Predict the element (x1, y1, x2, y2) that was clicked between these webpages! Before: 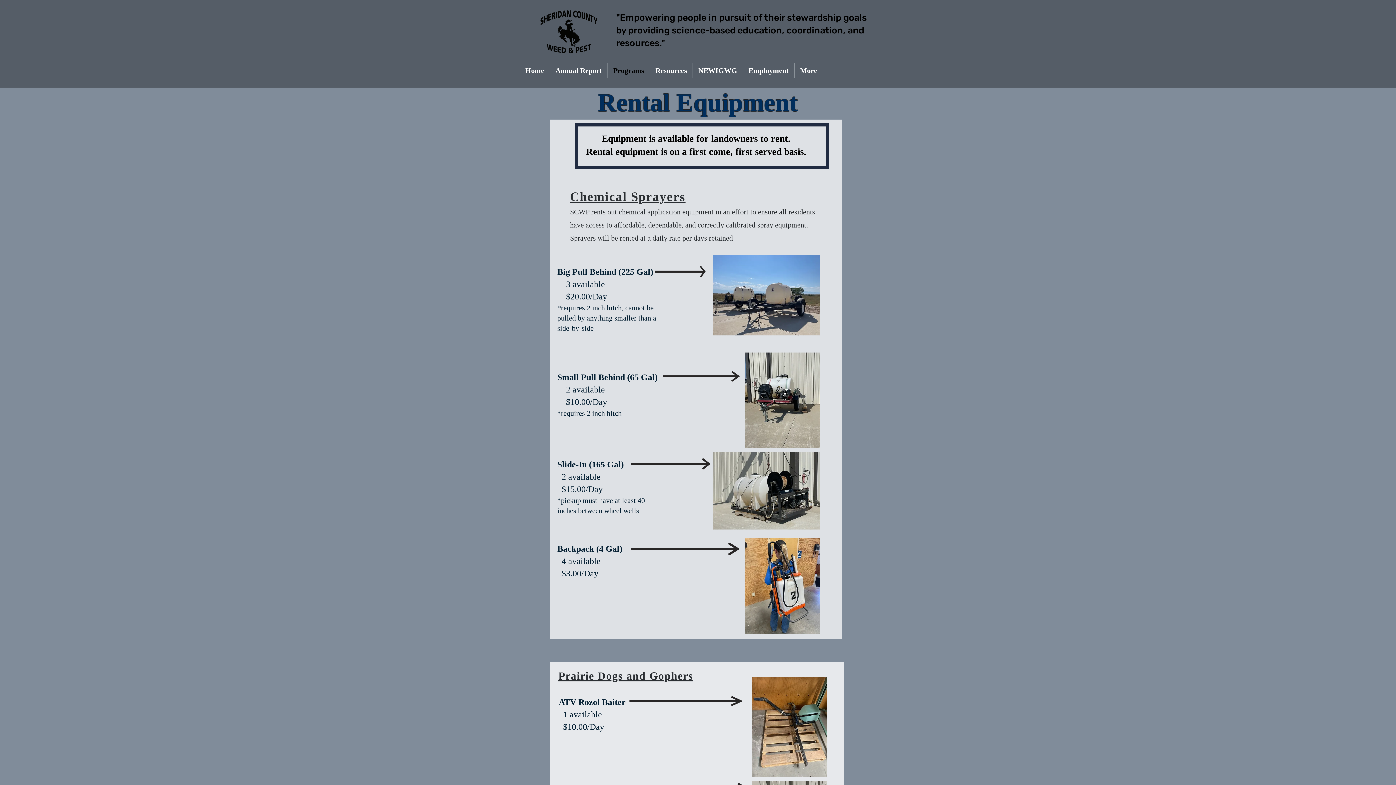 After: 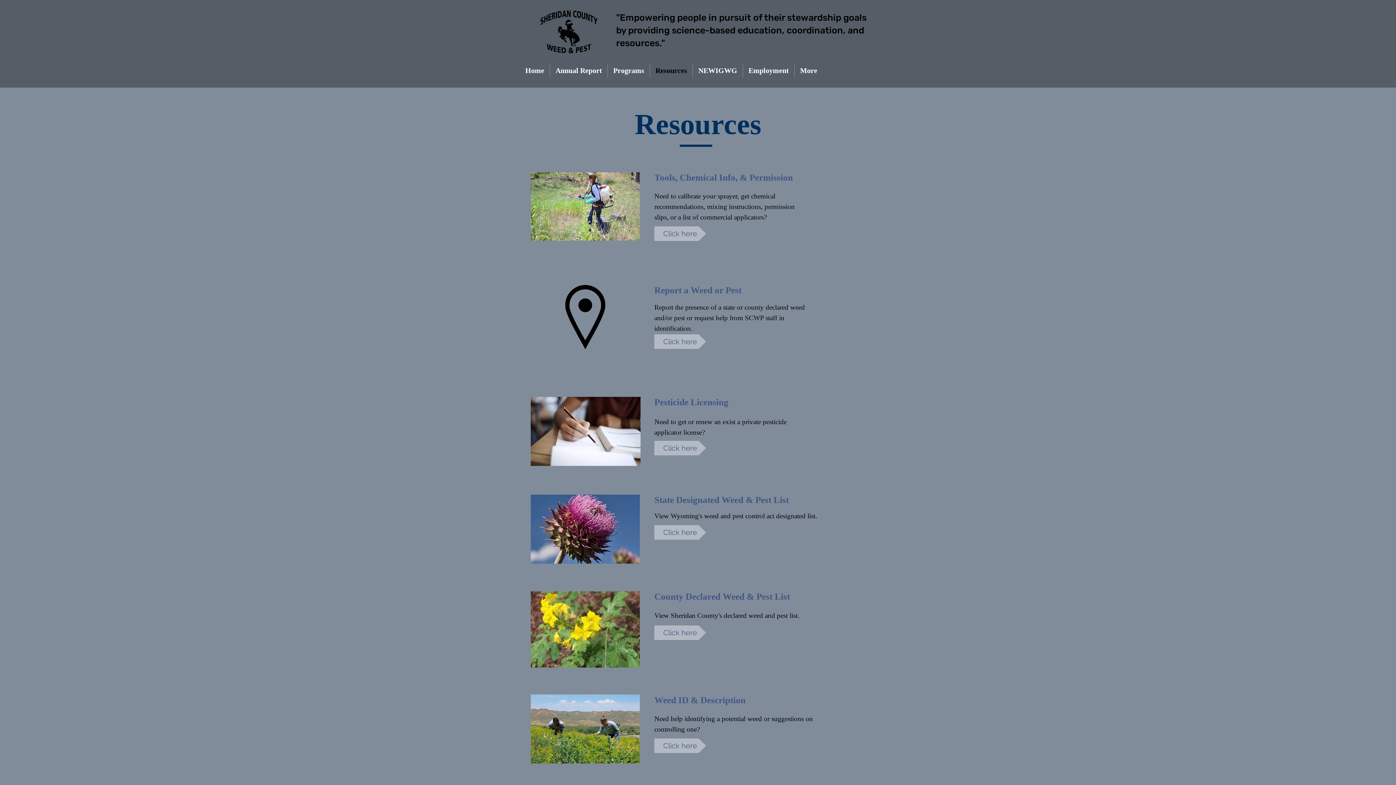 Action: label: Resources bbox: (650, 63, 692, 77)